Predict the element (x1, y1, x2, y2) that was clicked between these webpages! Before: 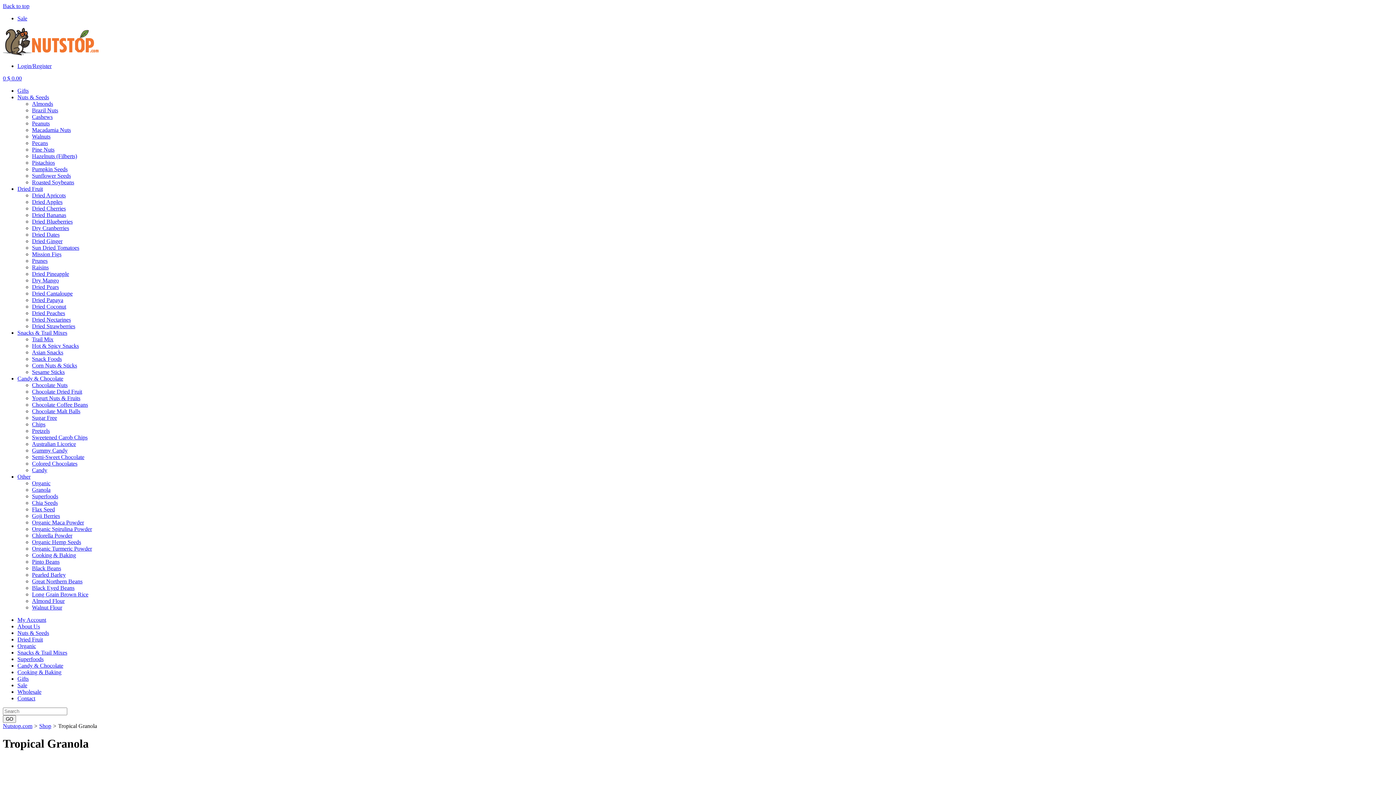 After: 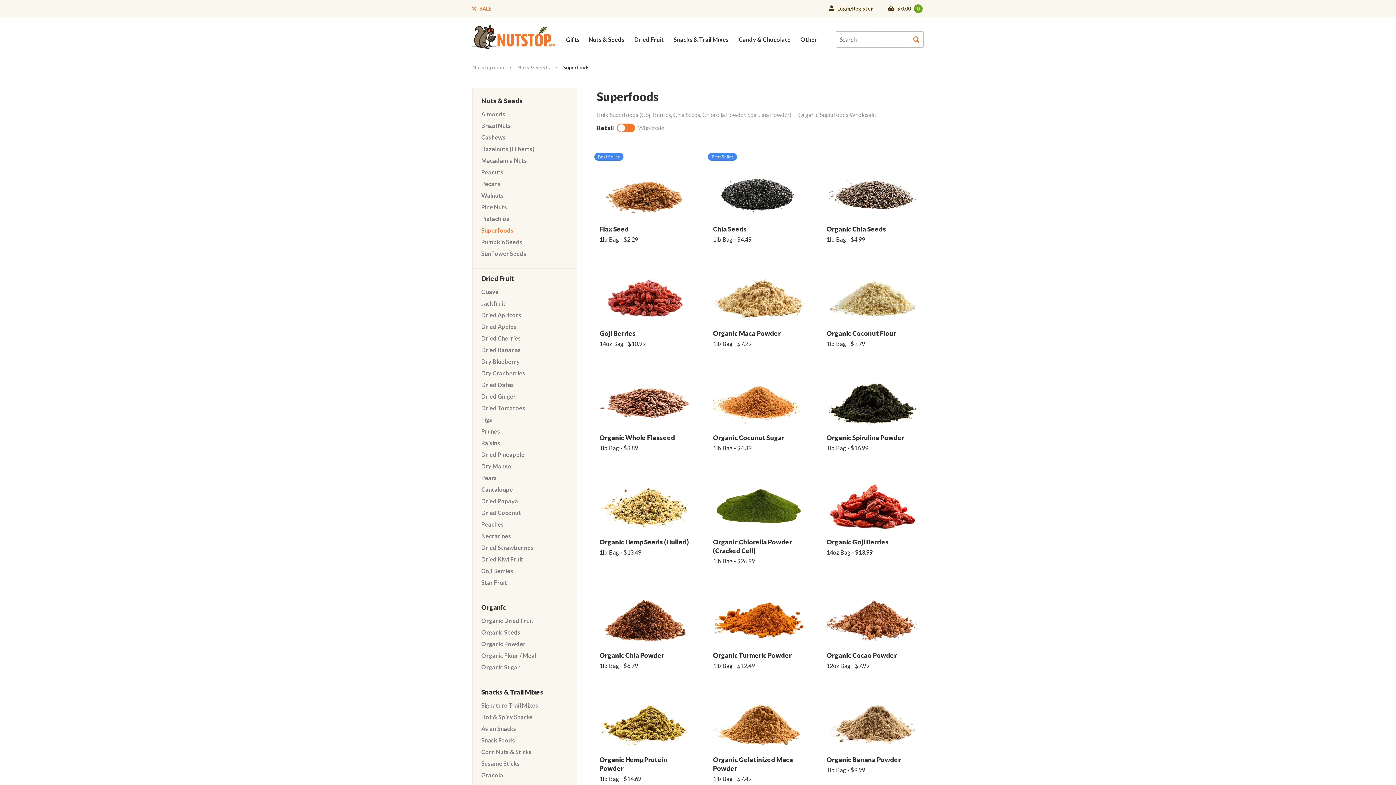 Action: label: Superfoods bbox: (32, 493, 58, 499)